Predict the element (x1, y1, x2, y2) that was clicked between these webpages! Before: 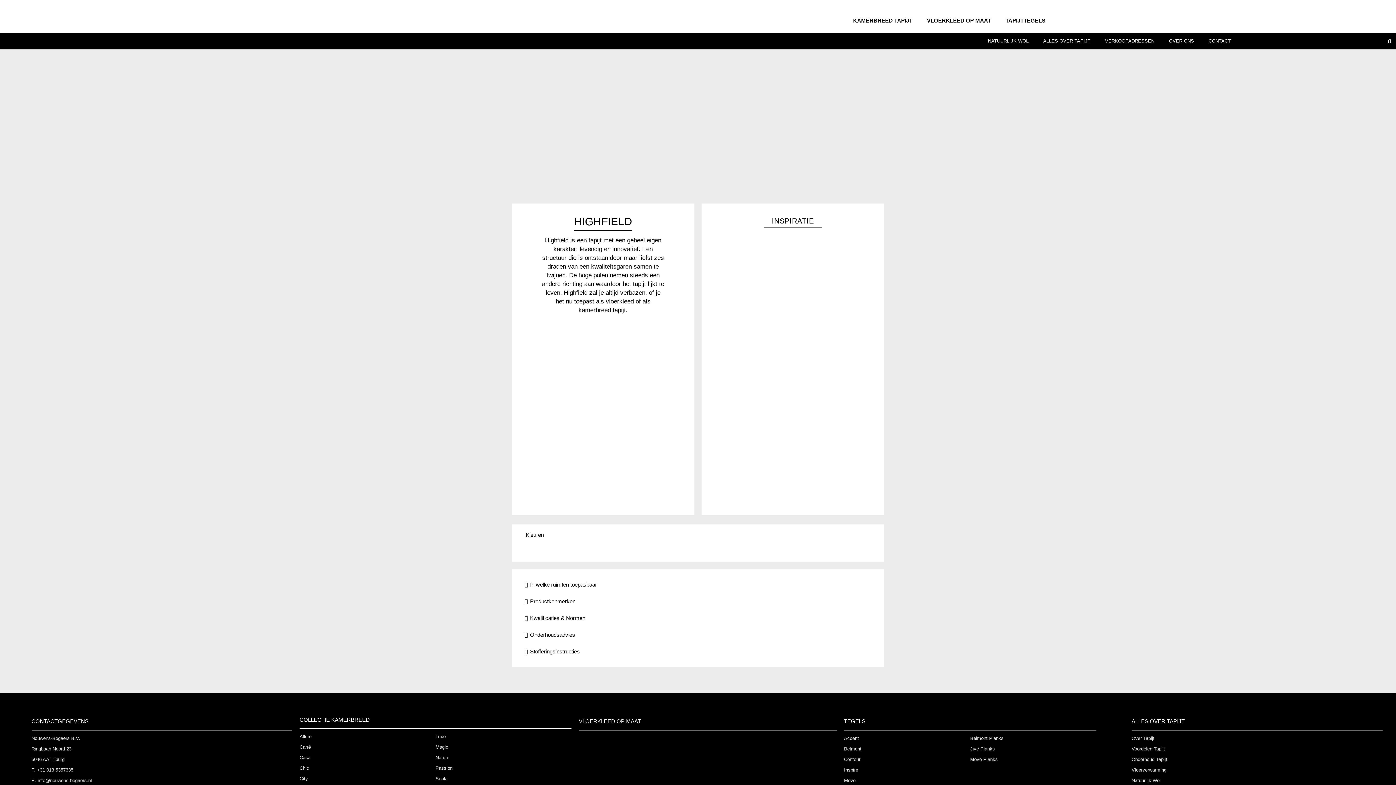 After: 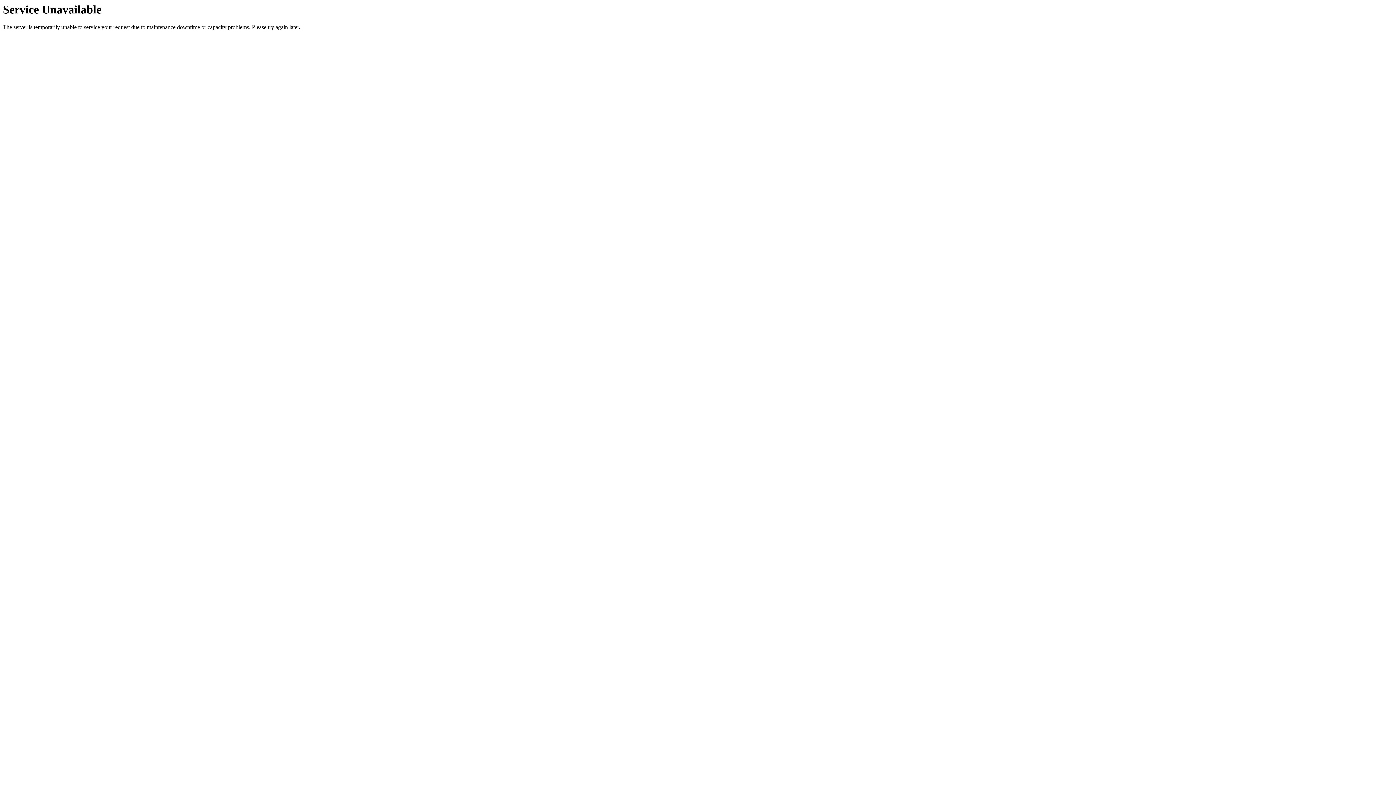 Action: bbox: (435, 753, 568, 762) label: Nature